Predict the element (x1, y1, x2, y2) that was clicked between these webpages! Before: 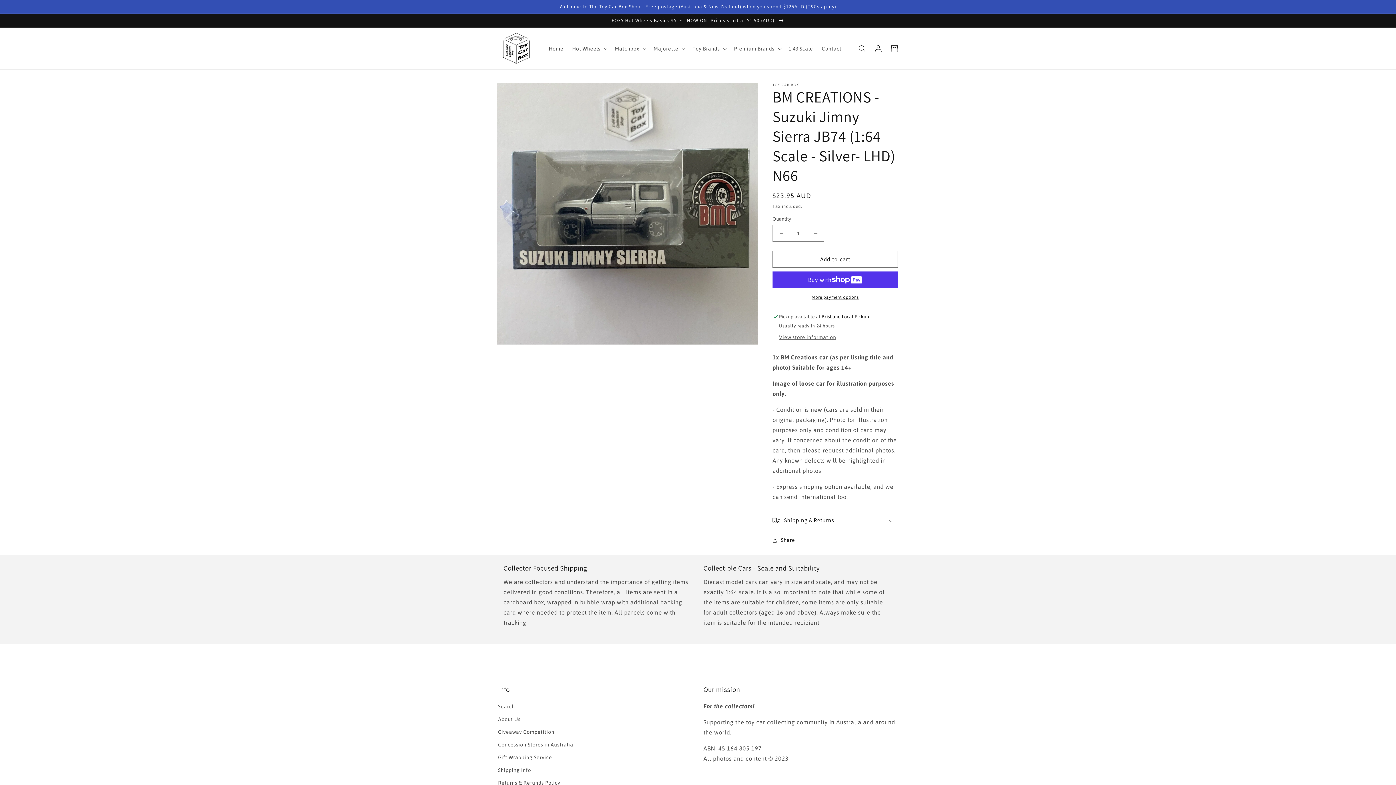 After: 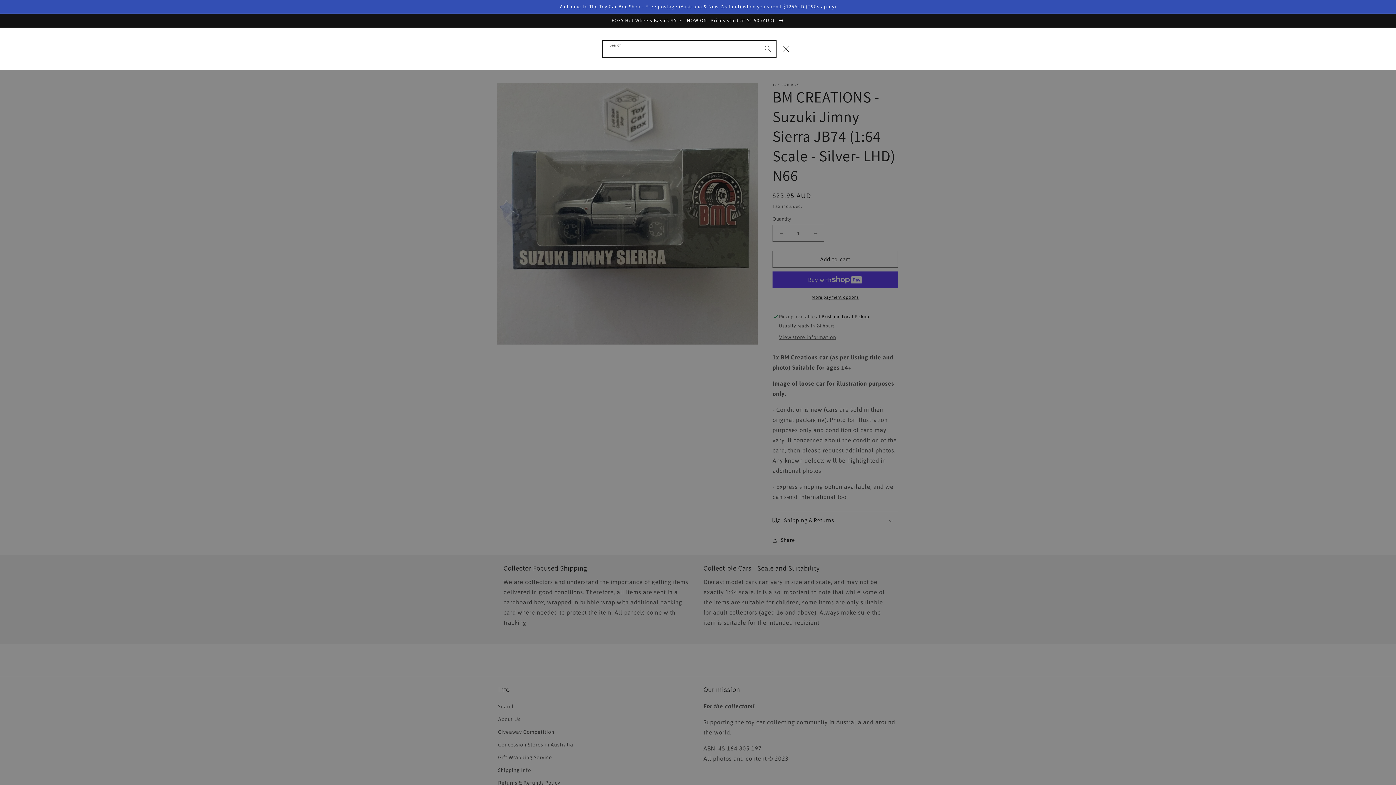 Action: label: Search bbox: (854, 40, 870, 56)